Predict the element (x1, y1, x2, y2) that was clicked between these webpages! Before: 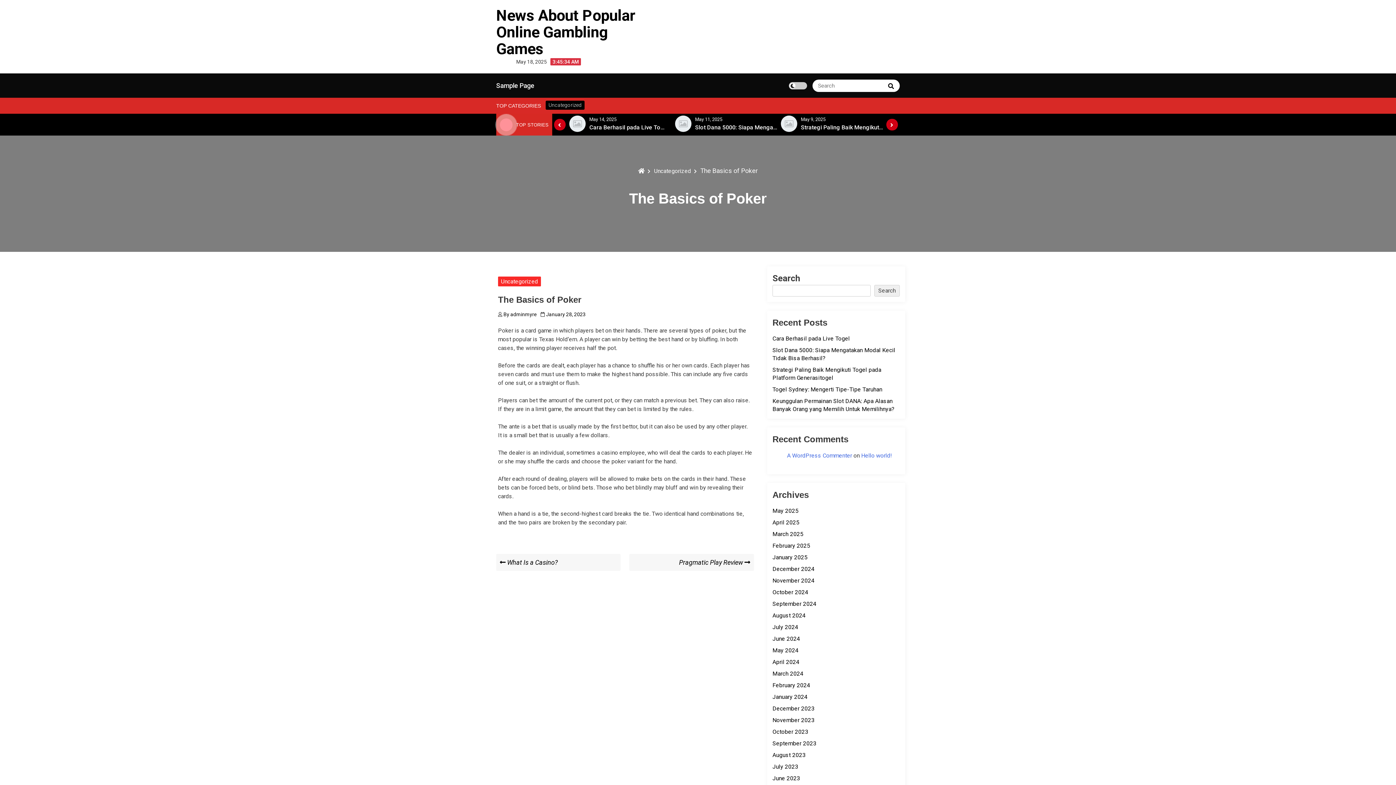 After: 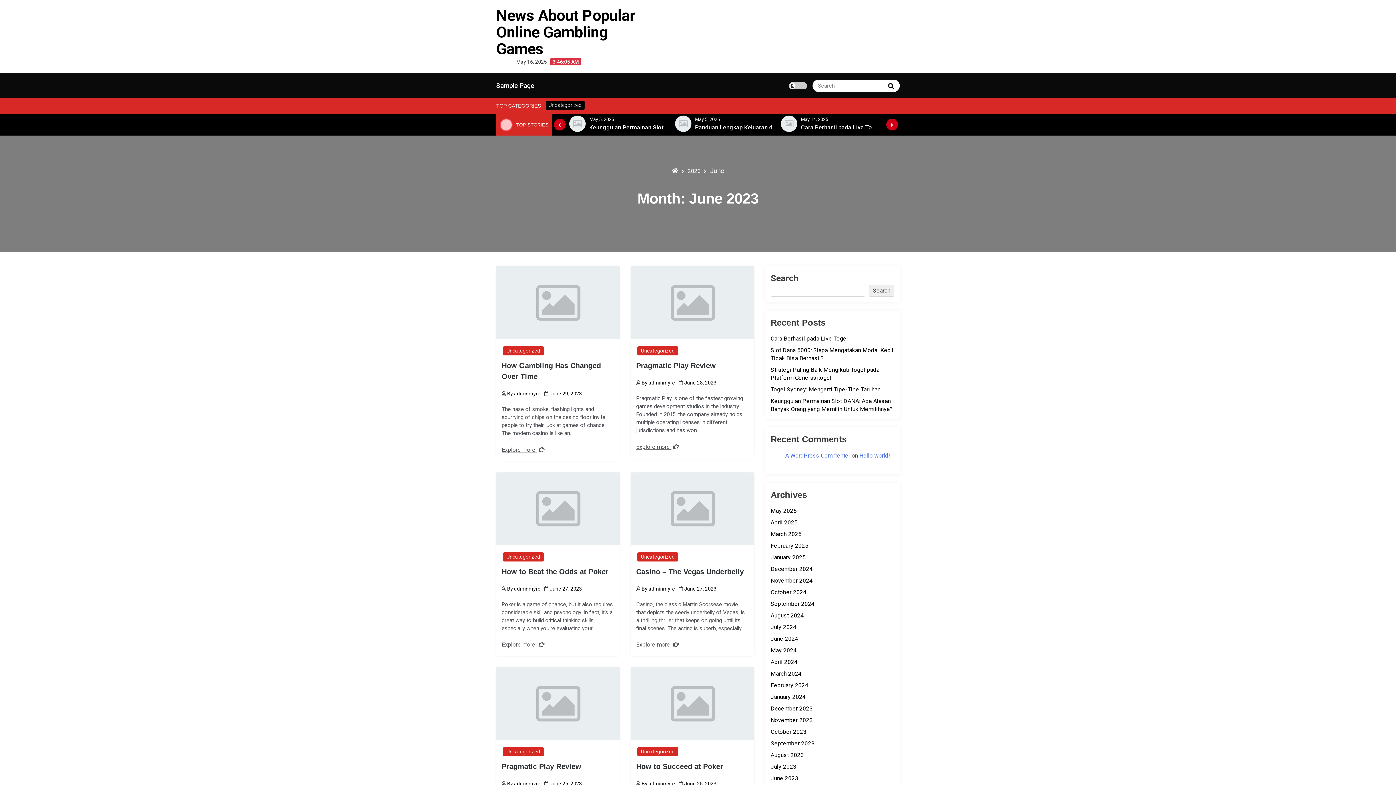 Action: bbox: (772, 775, 800, 782) label: June 2023